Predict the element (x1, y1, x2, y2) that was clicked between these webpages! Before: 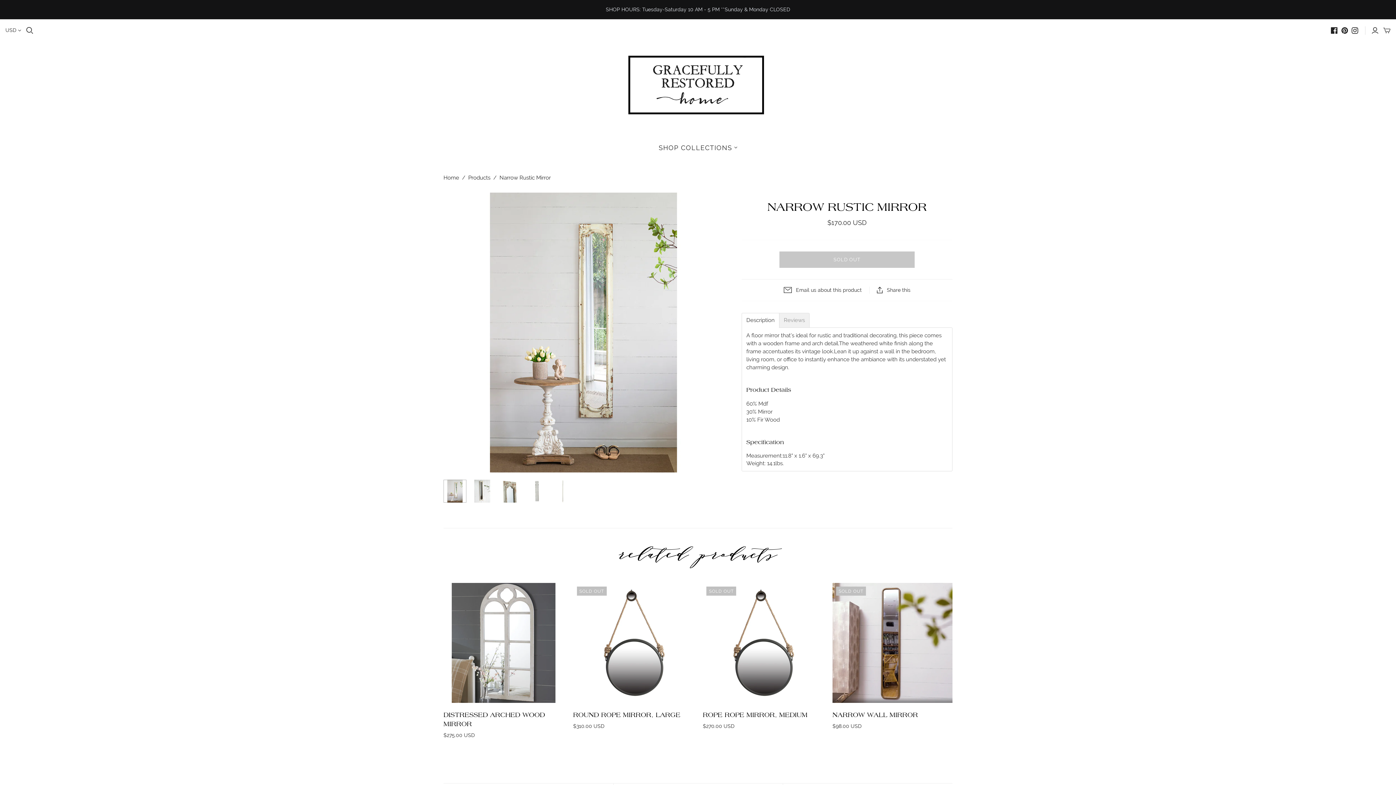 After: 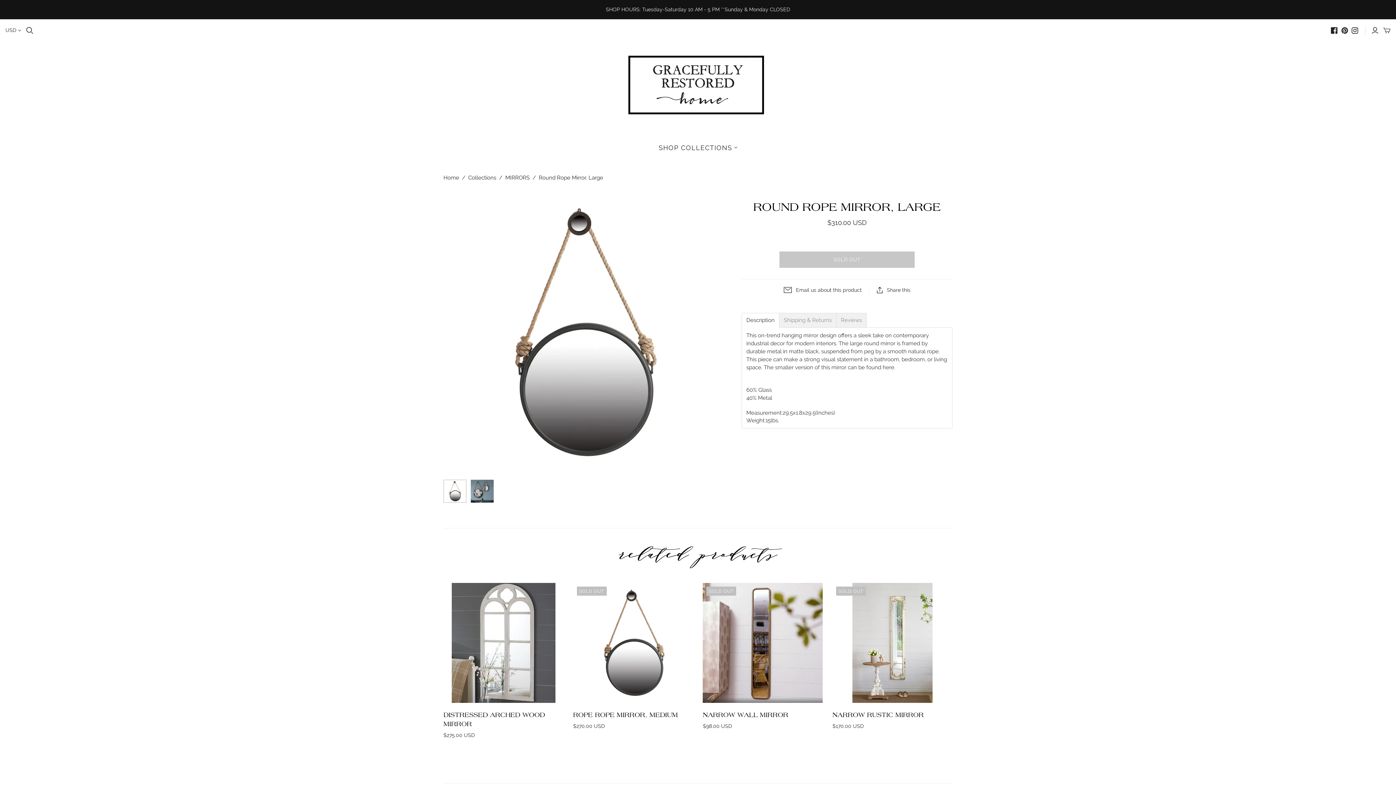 Action: label: ROUND ROPE MIRROR, LARGE bbox: (573, 711, 680, 719)